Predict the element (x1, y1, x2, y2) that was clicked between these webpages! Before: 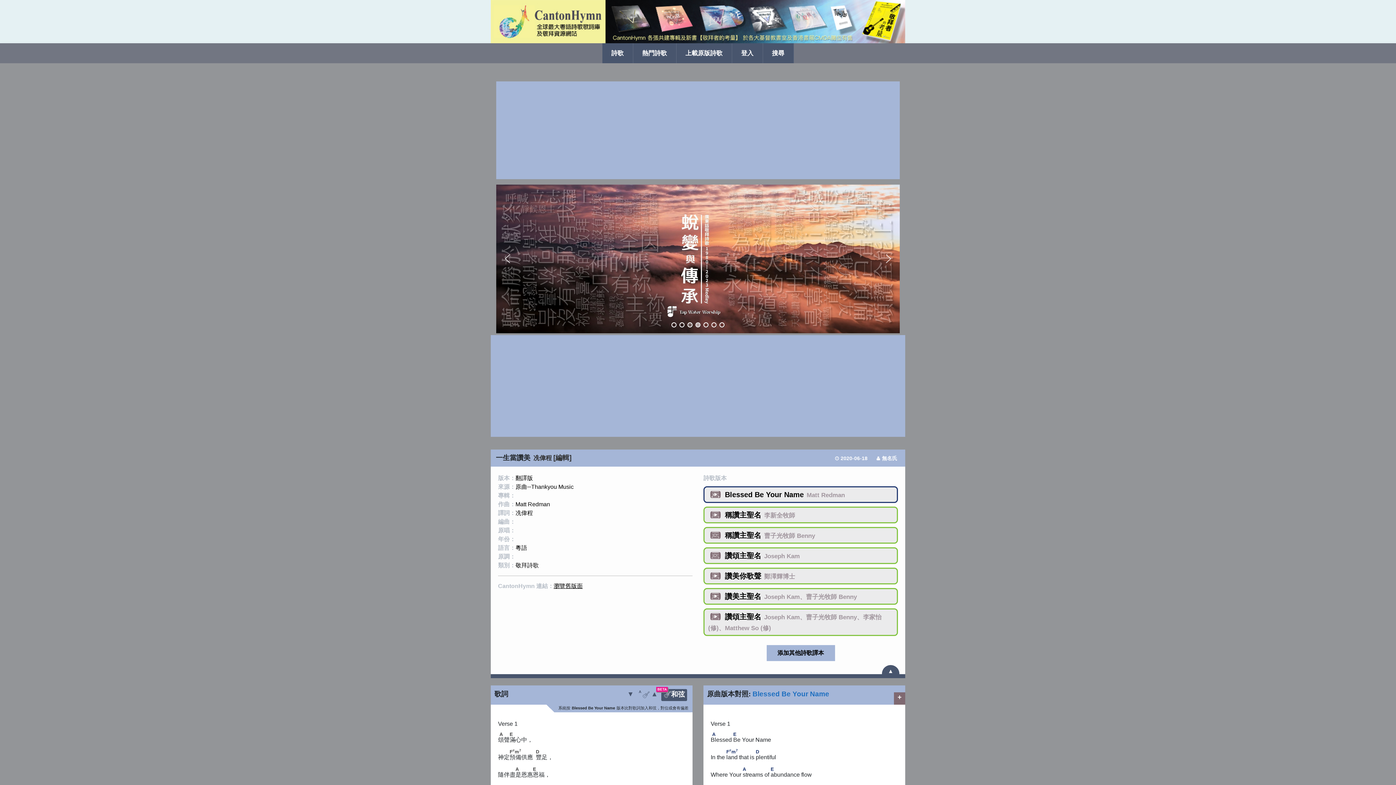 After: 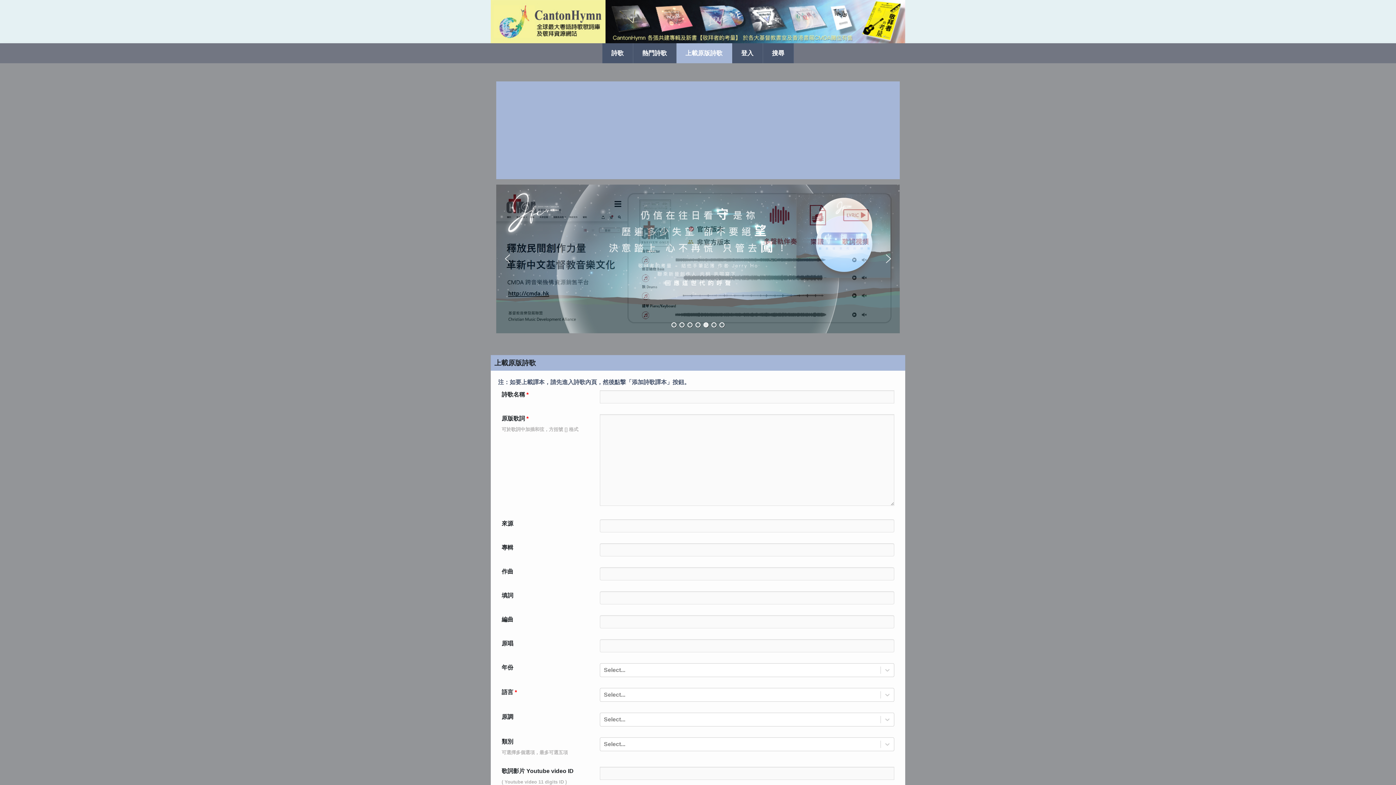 Action: label: 上載原版詩歌 bbox: (676, 43, 732, 63)